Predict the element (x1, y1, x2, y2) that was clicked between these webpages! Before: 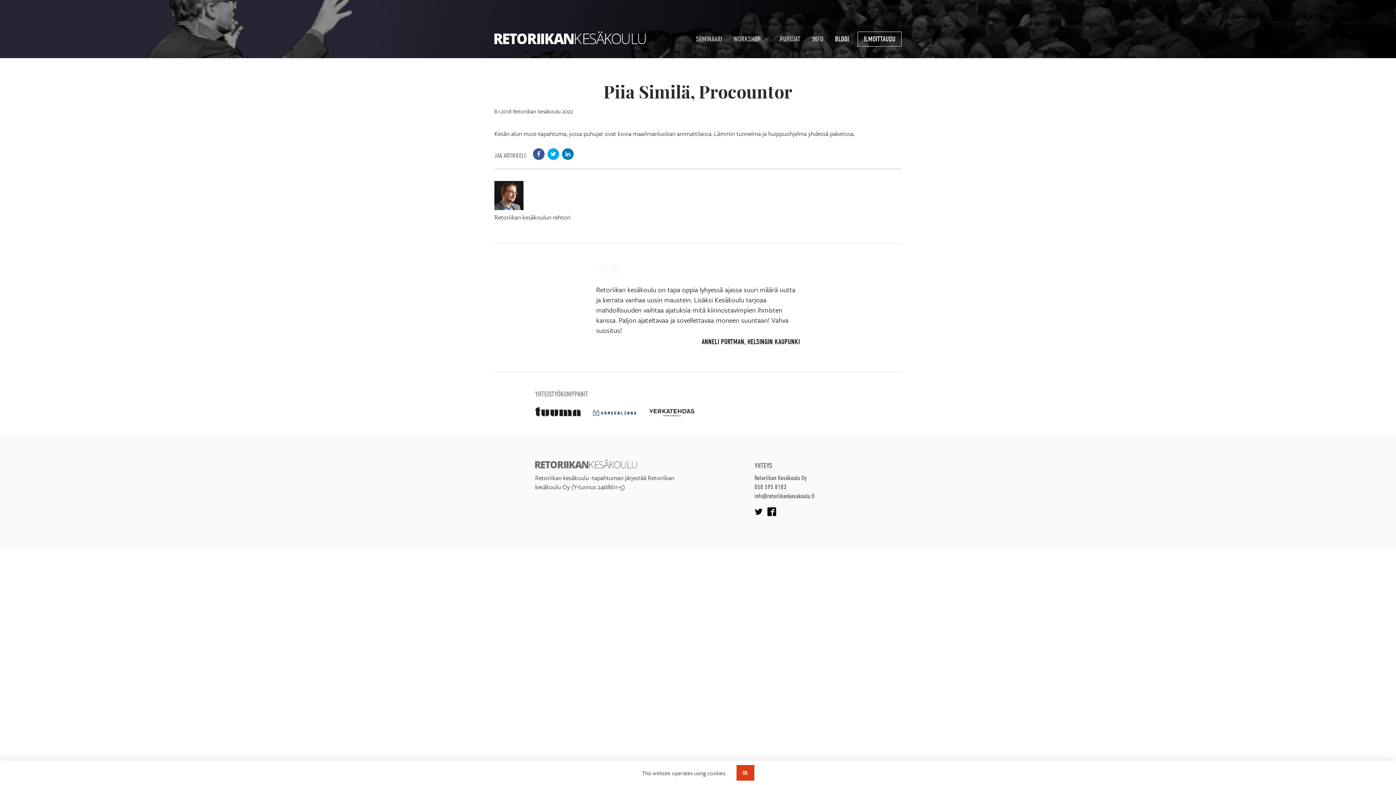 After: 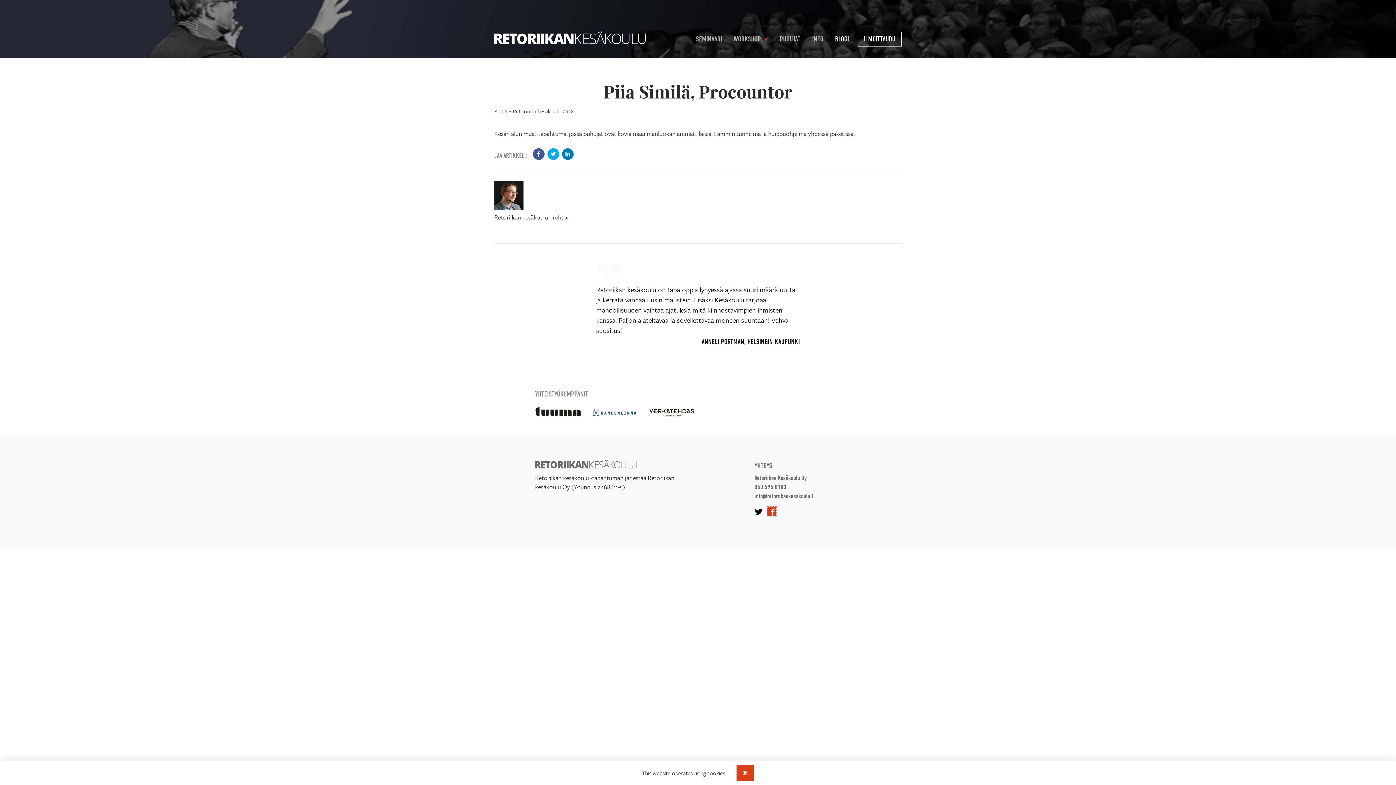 Action: bbox: (767, 506, 776, 516)